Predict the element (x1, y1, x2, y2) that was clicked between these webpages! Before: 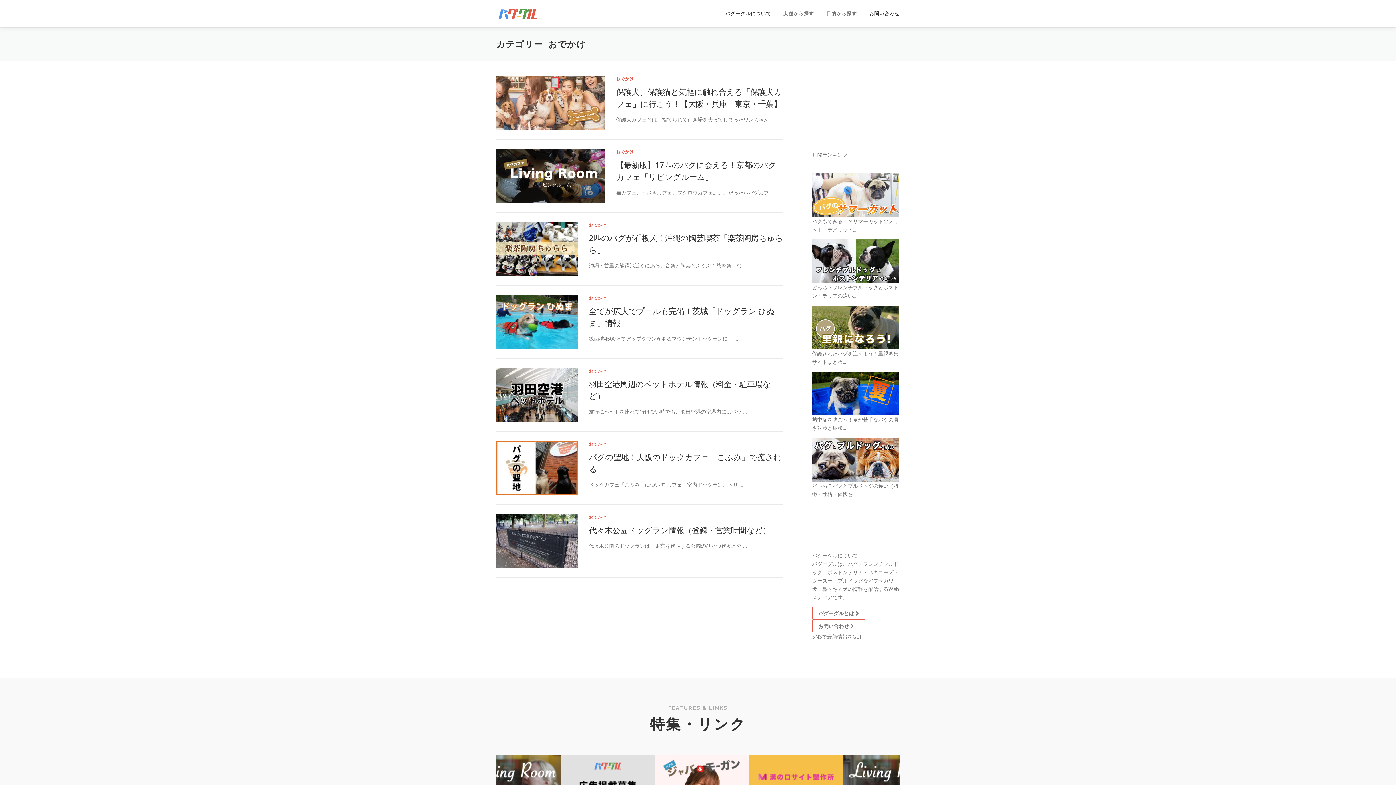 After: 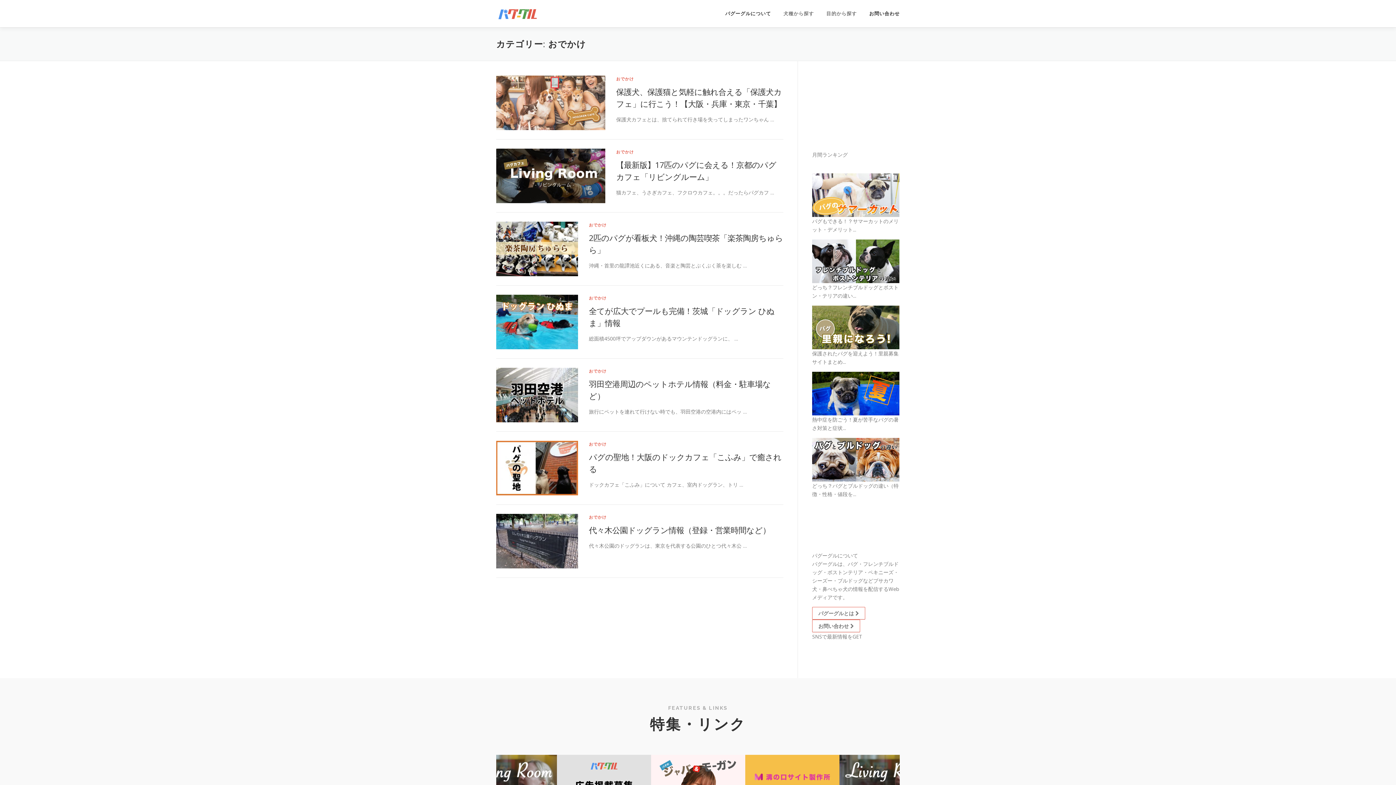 Action: label: おでかけ bbox: (589, 295, 606, 300)